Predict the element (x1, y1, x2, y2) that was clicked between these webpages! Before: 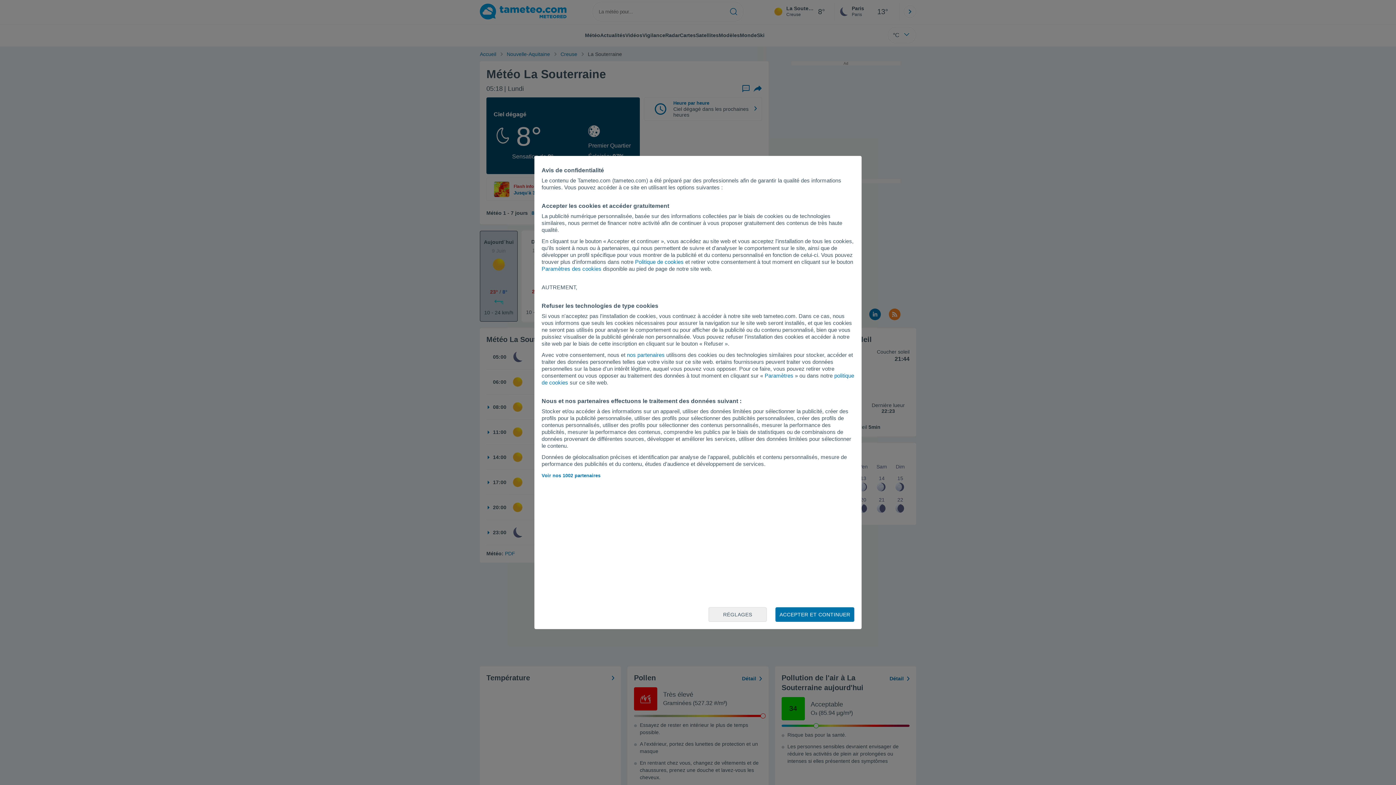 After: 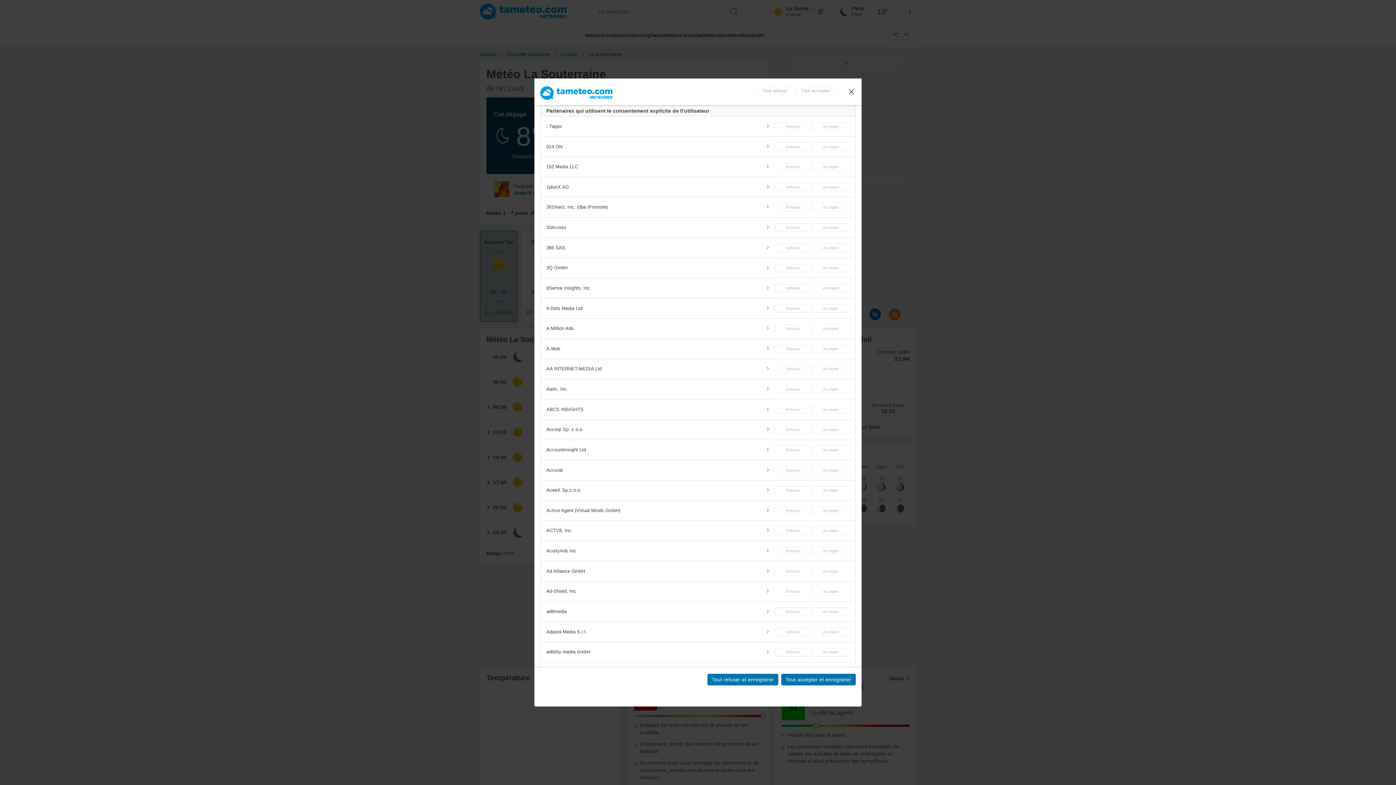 Action: label: nos partenaires bbox: (627, 352, 664, 358)